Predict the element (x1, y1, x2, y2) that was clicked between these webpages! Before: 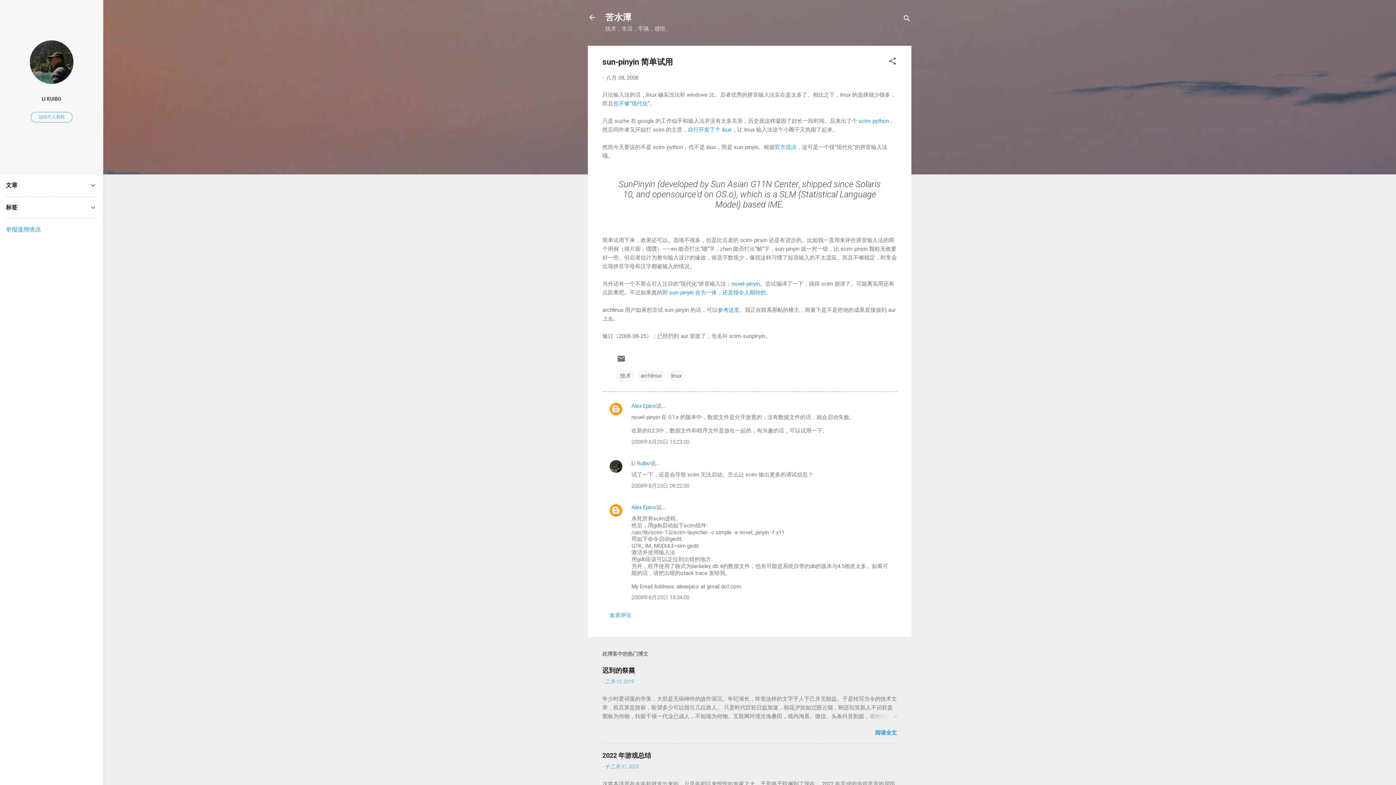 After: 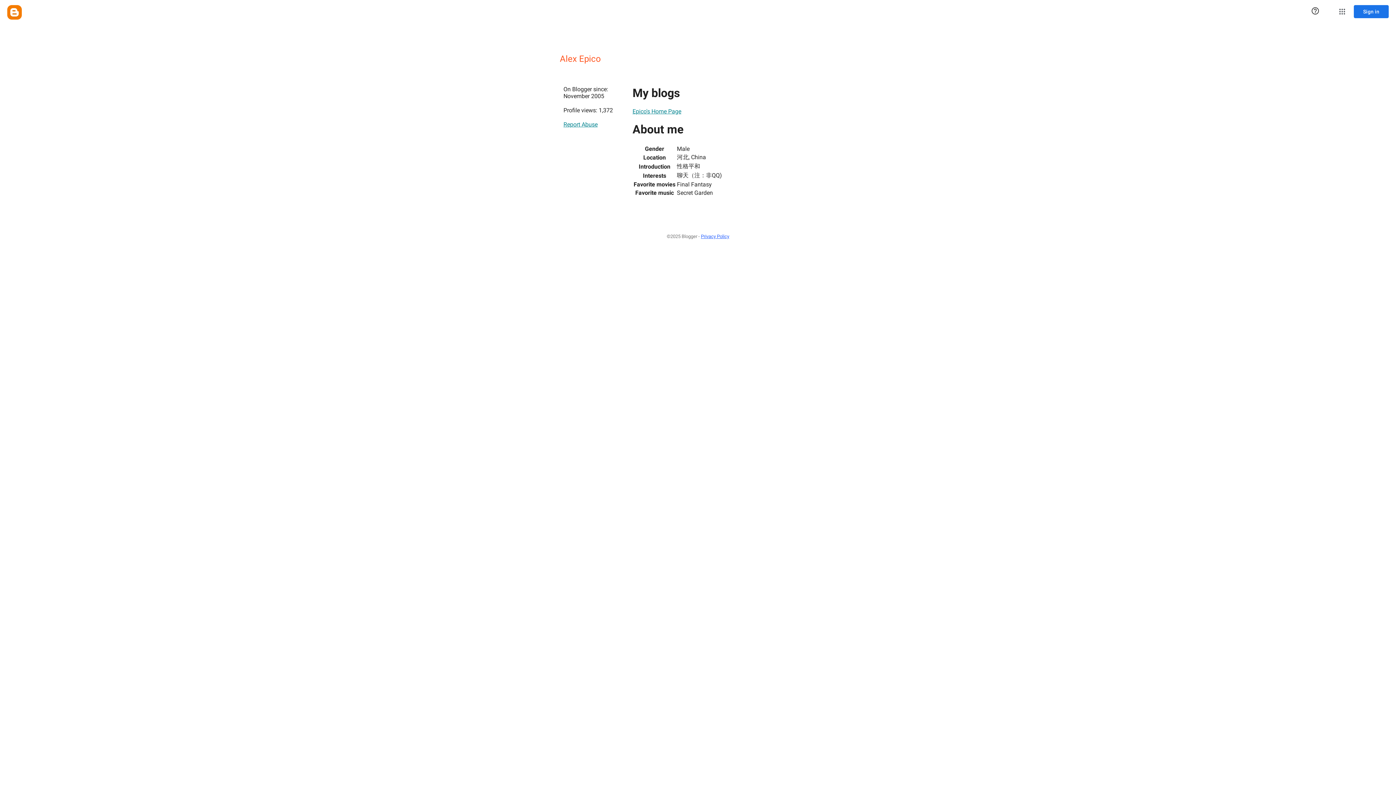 Action: bbox: (631, 403, 656, 409) label: Alex Epico